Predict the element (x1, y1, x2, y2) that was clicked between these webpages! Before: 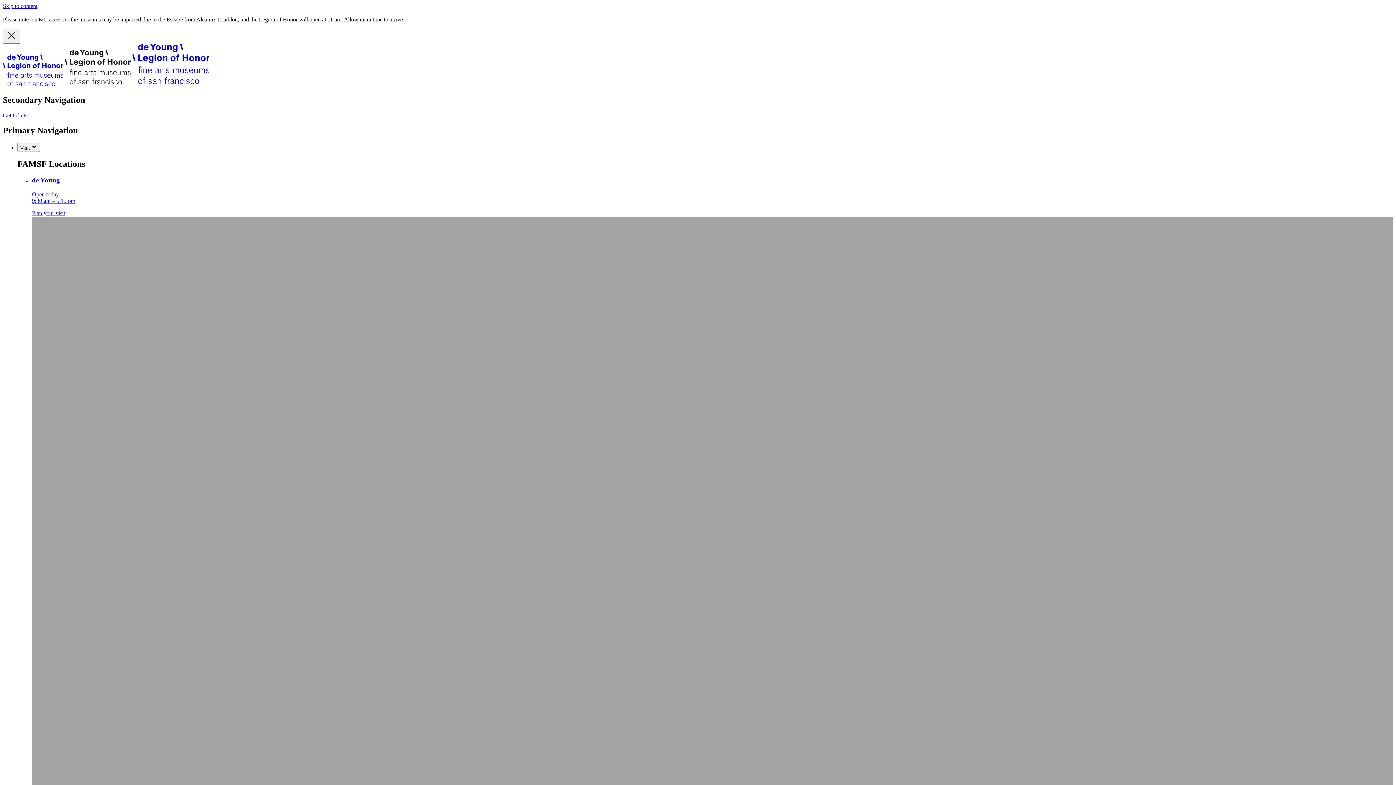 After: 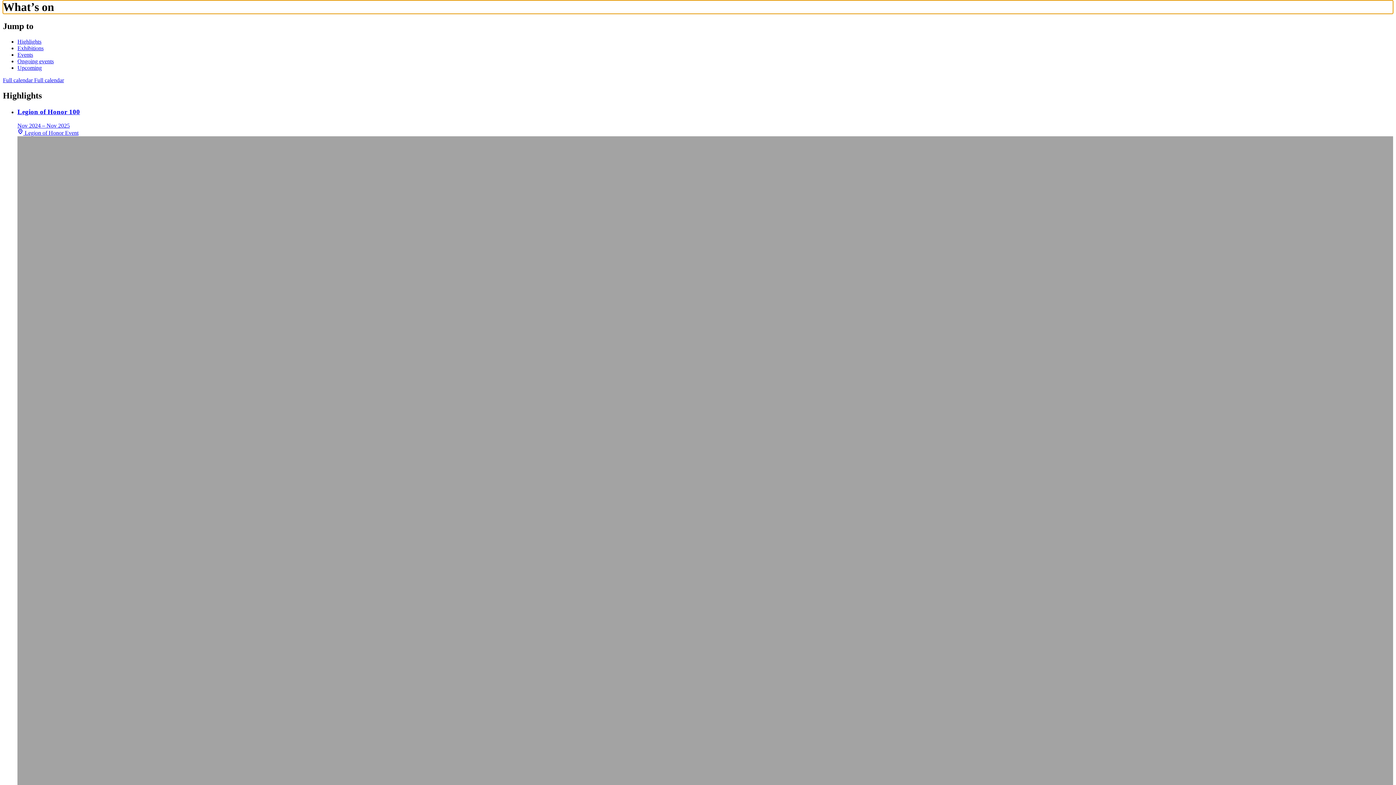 Action: label: Skip to content bbox: (2, 2, 37, 9)